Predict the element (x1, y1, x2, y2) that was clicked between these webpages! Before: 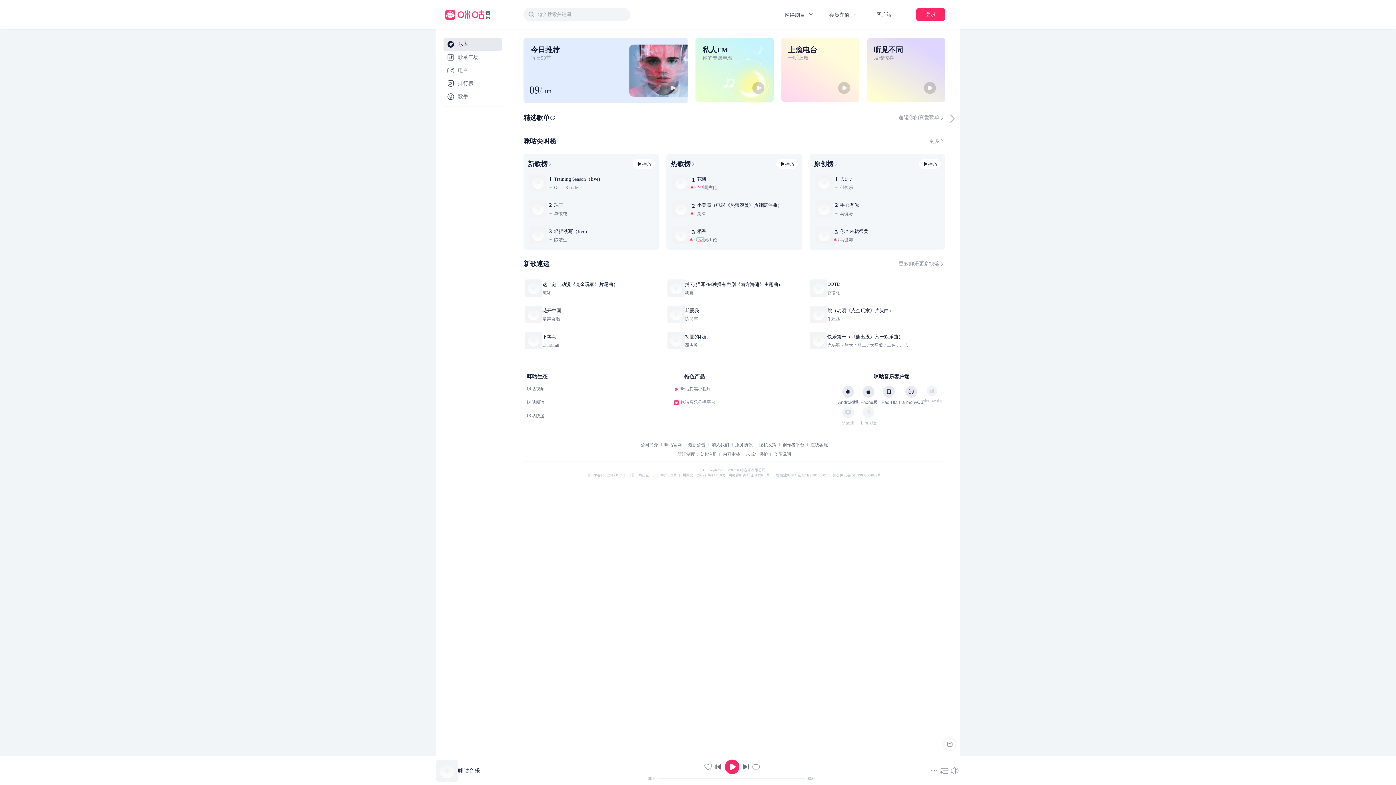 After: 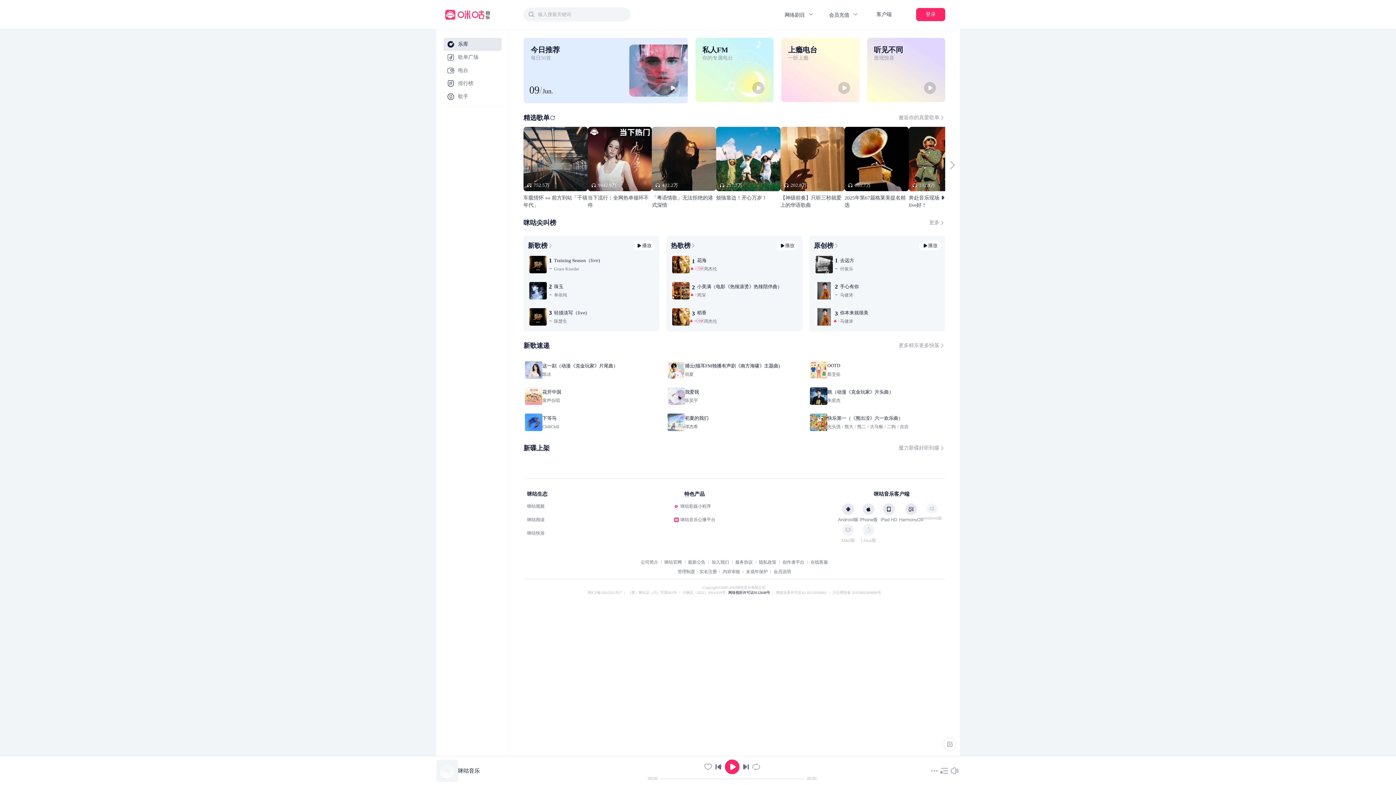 Action: bbox: (728, 254, 770, 258) label: 网络视听许可证0112648号